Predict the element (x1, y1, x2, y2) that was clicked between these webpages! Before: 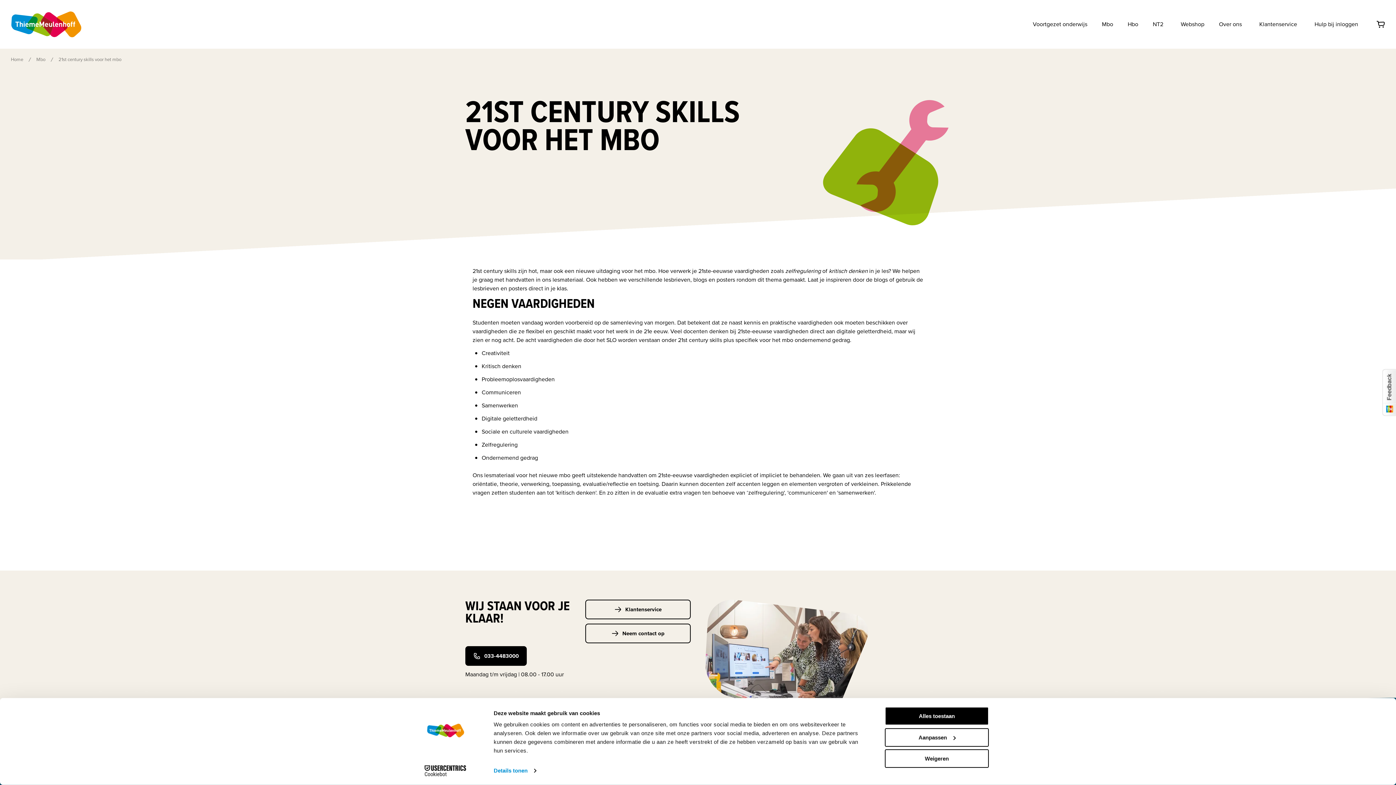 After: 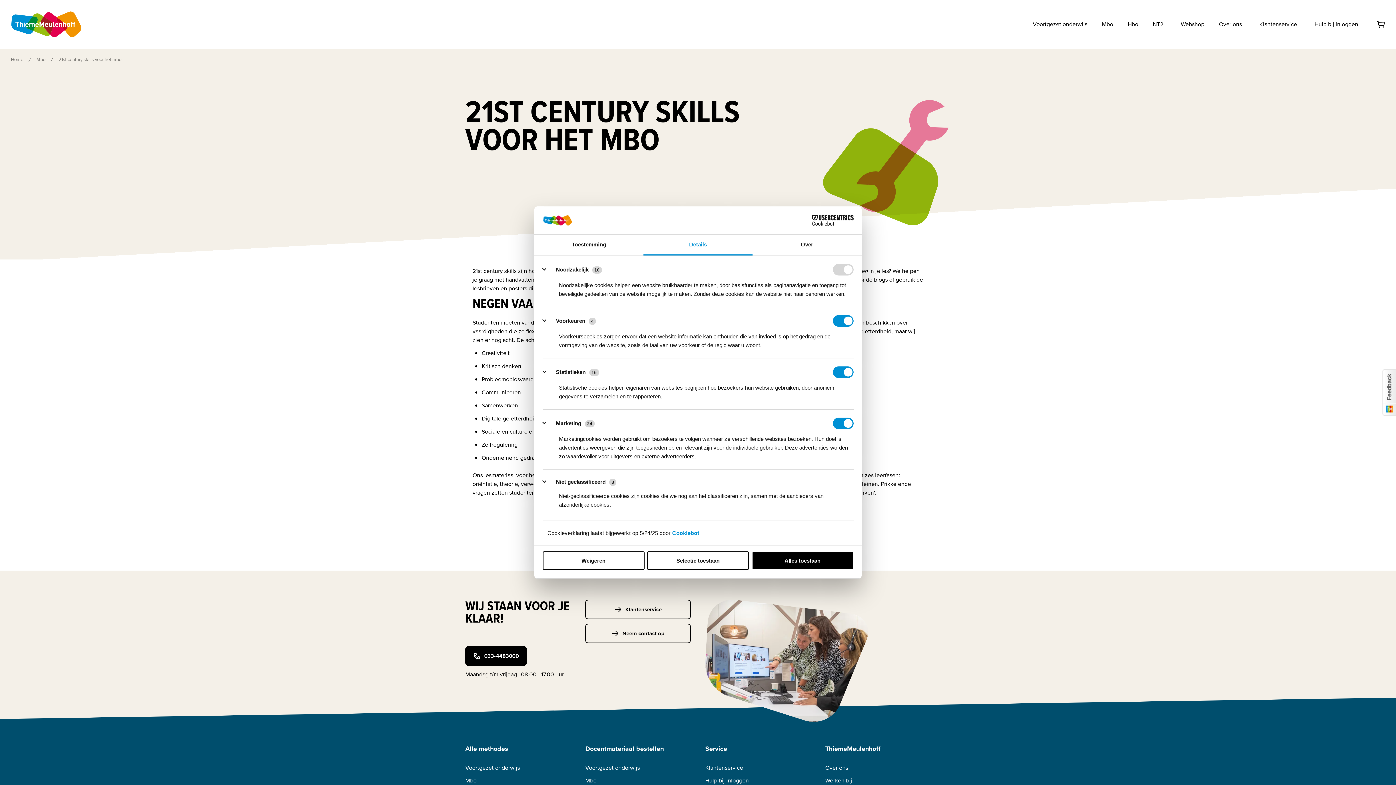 Action: label: Details tonen bbox: (493, 765, 536, 776)